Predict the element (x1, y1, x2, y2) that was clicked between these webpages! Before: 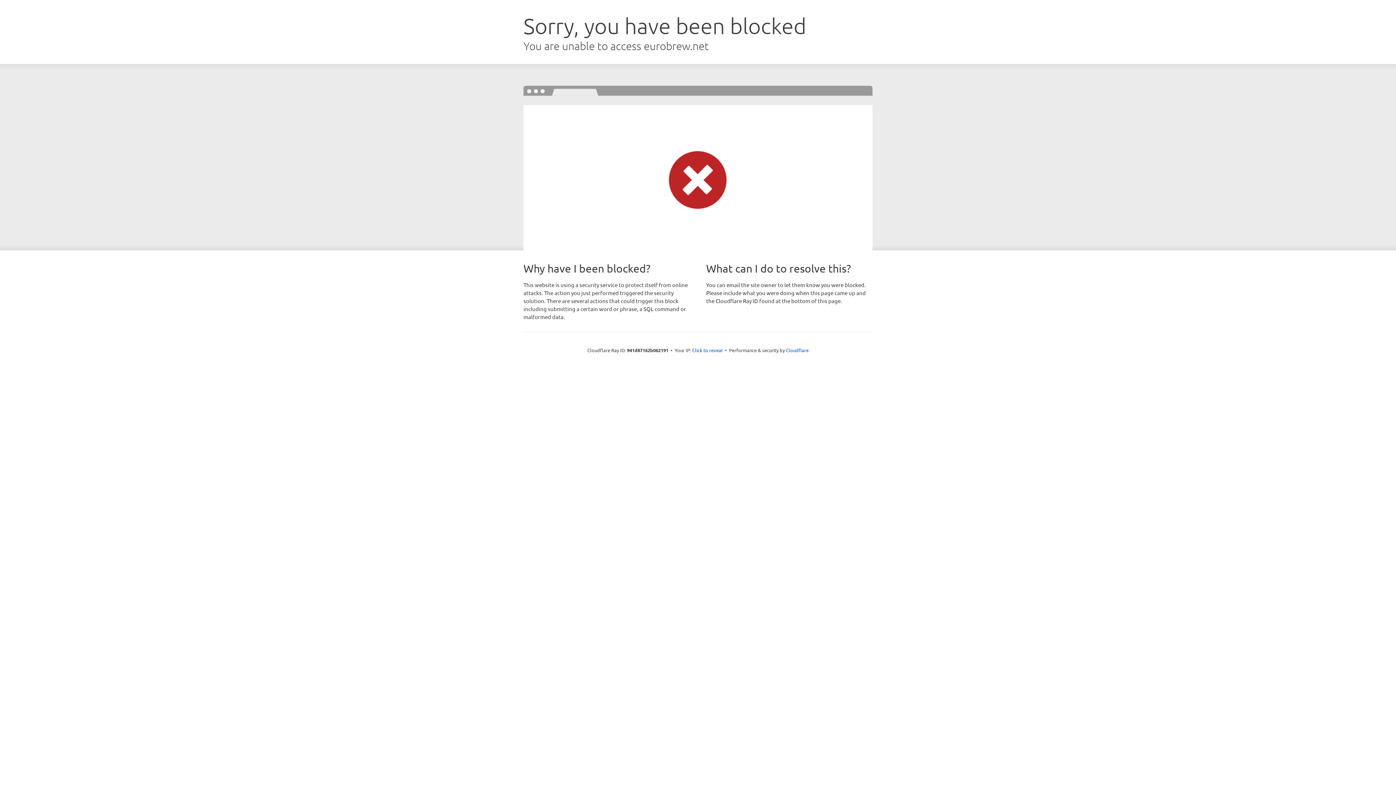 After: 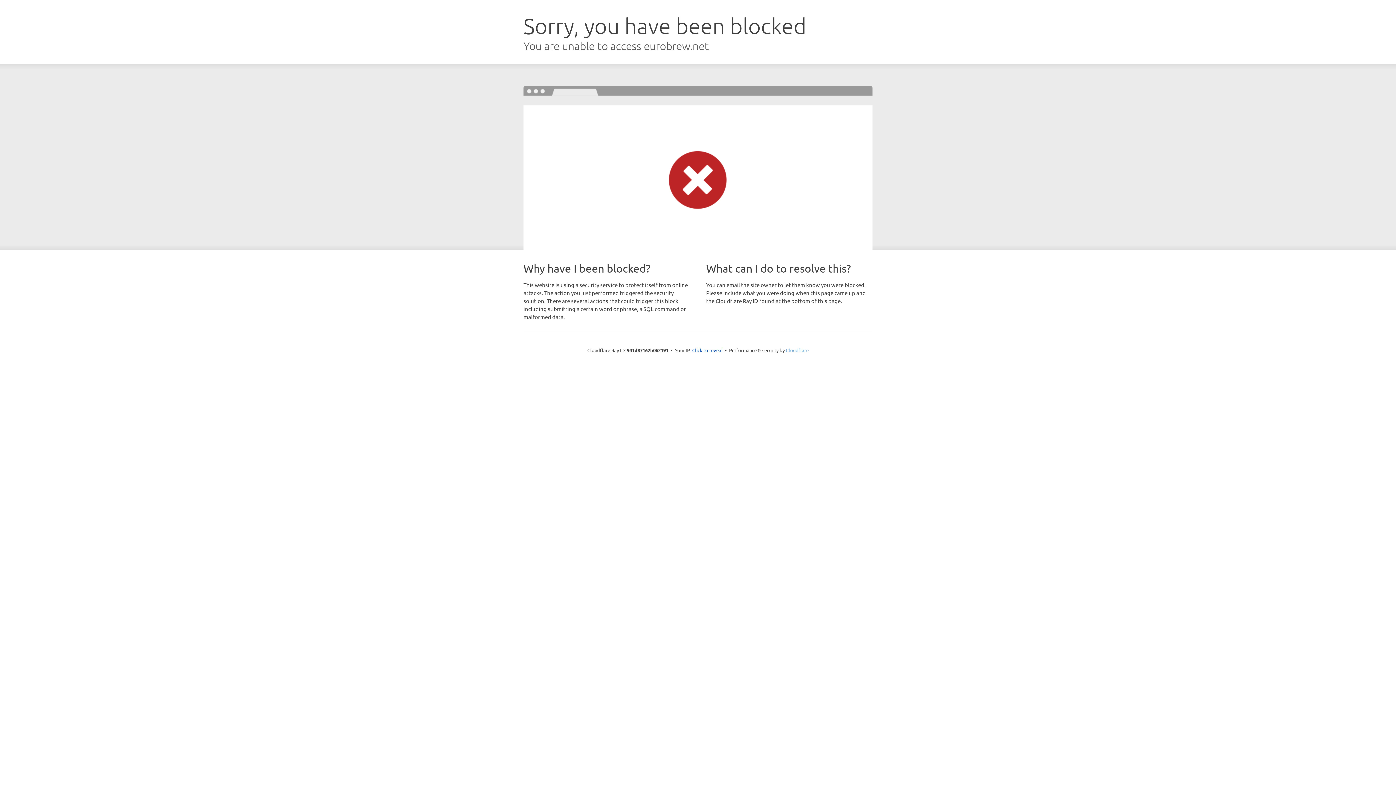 Action: bbox: (786, 347, 808, 353) label: Cloudflare